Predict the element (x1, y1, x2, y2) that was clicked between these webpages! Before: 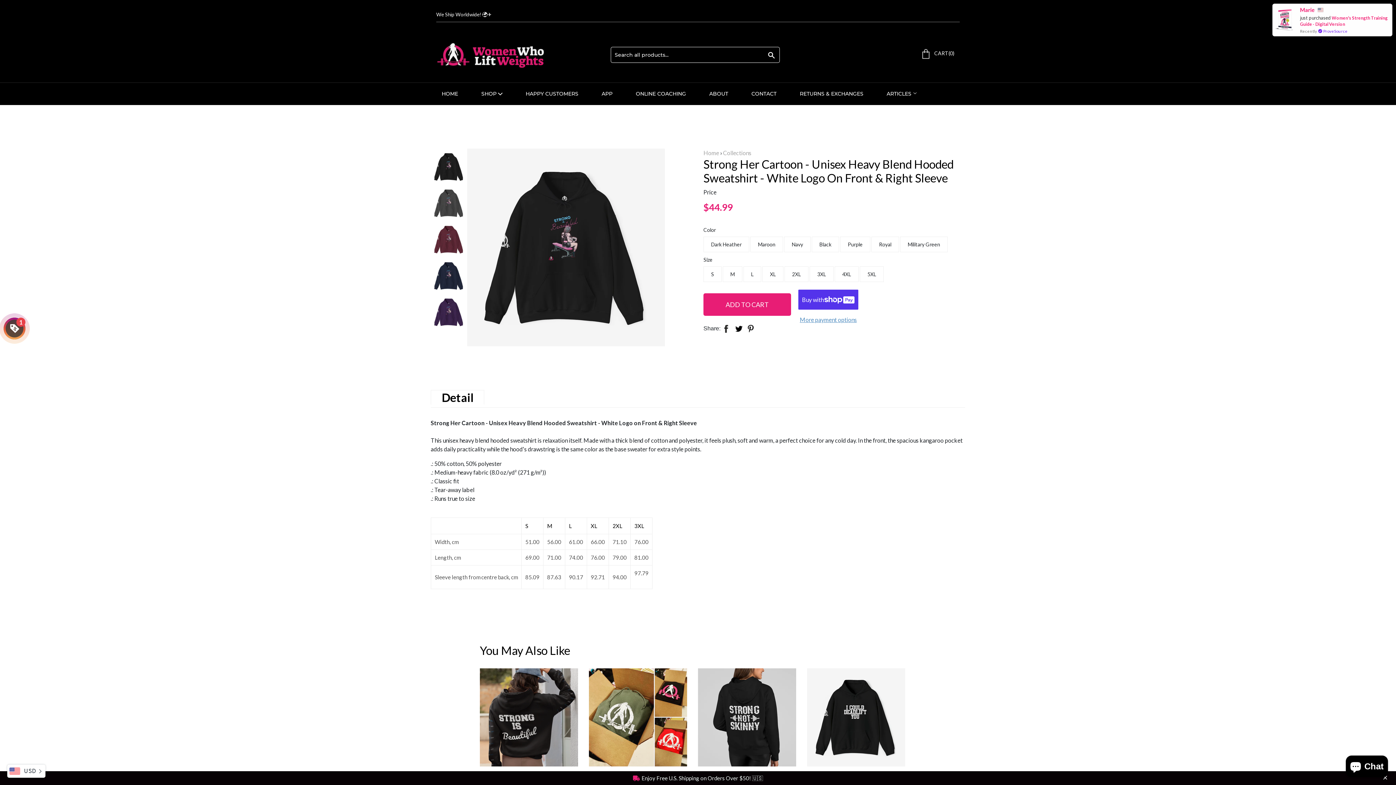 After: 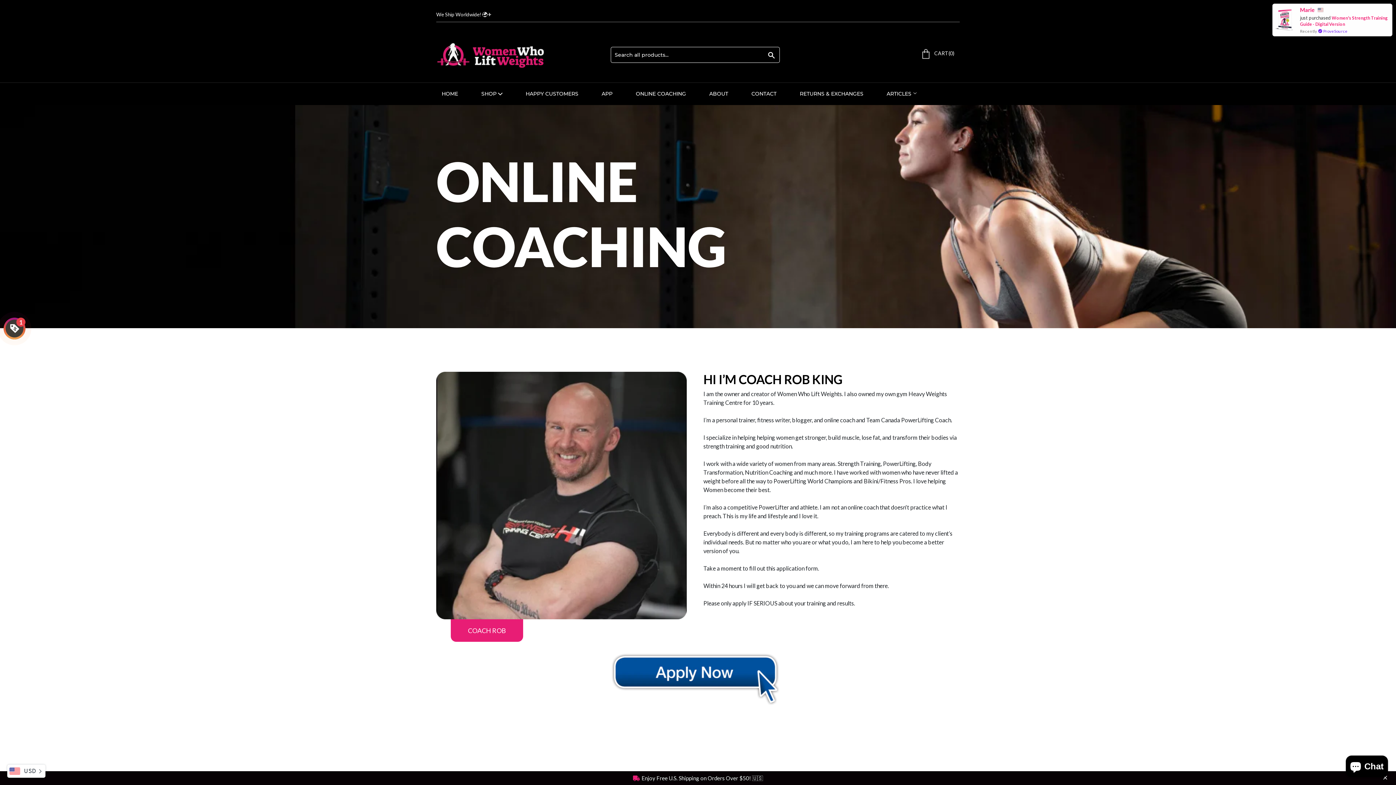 Action: bbox: (625, 82, 697, 105) label: ONLINE COACHING